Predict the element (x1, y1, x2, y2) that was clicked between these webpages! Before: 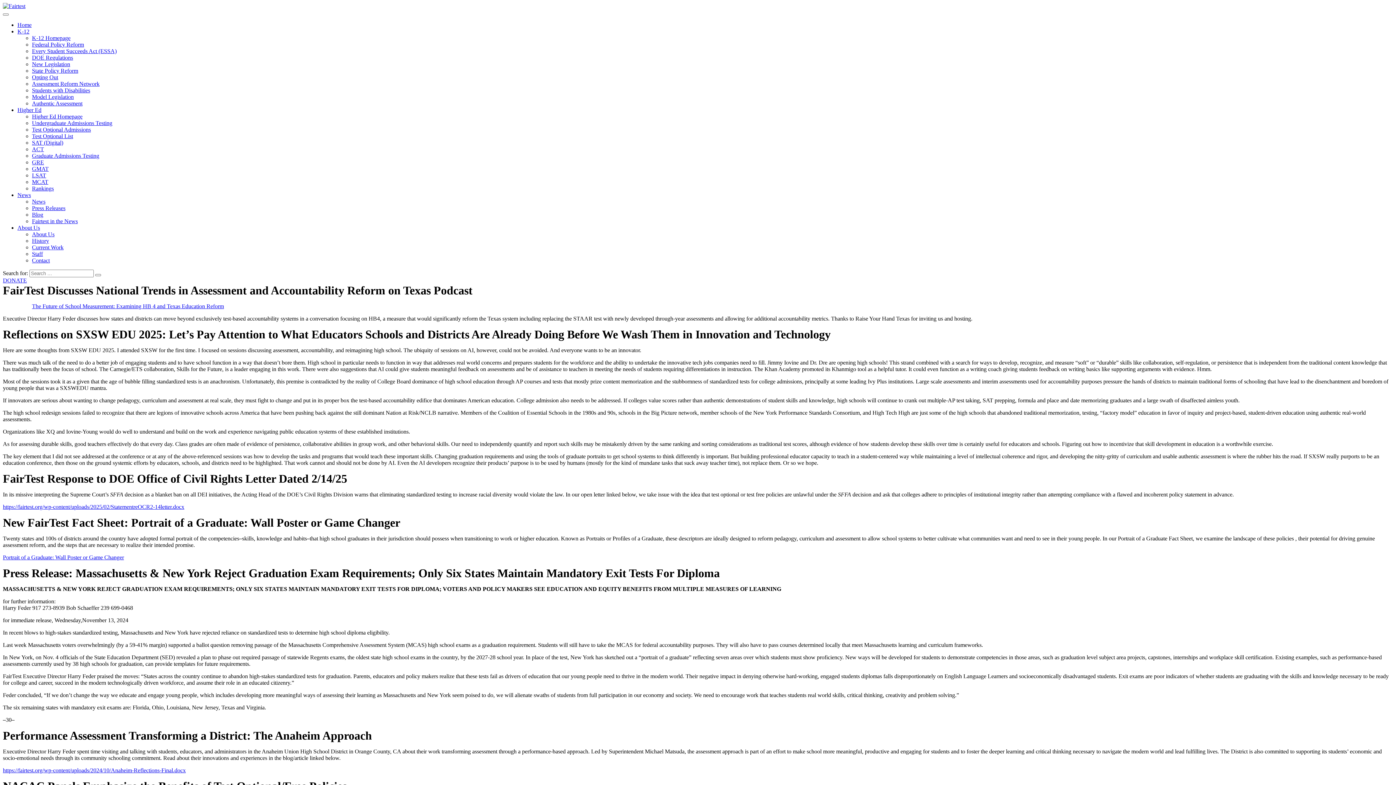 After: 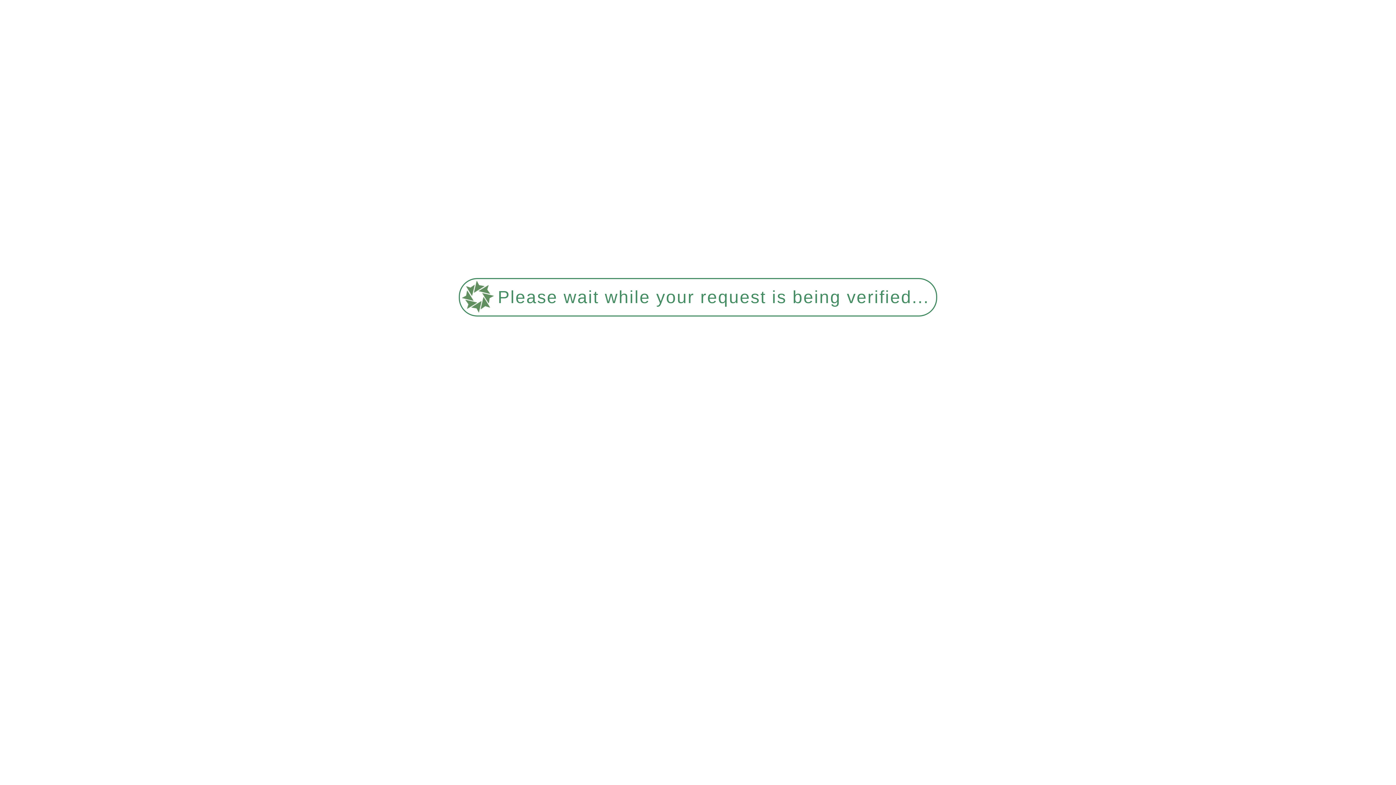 Action: bbox: (32, 74, 58, 80) label: Opting Out